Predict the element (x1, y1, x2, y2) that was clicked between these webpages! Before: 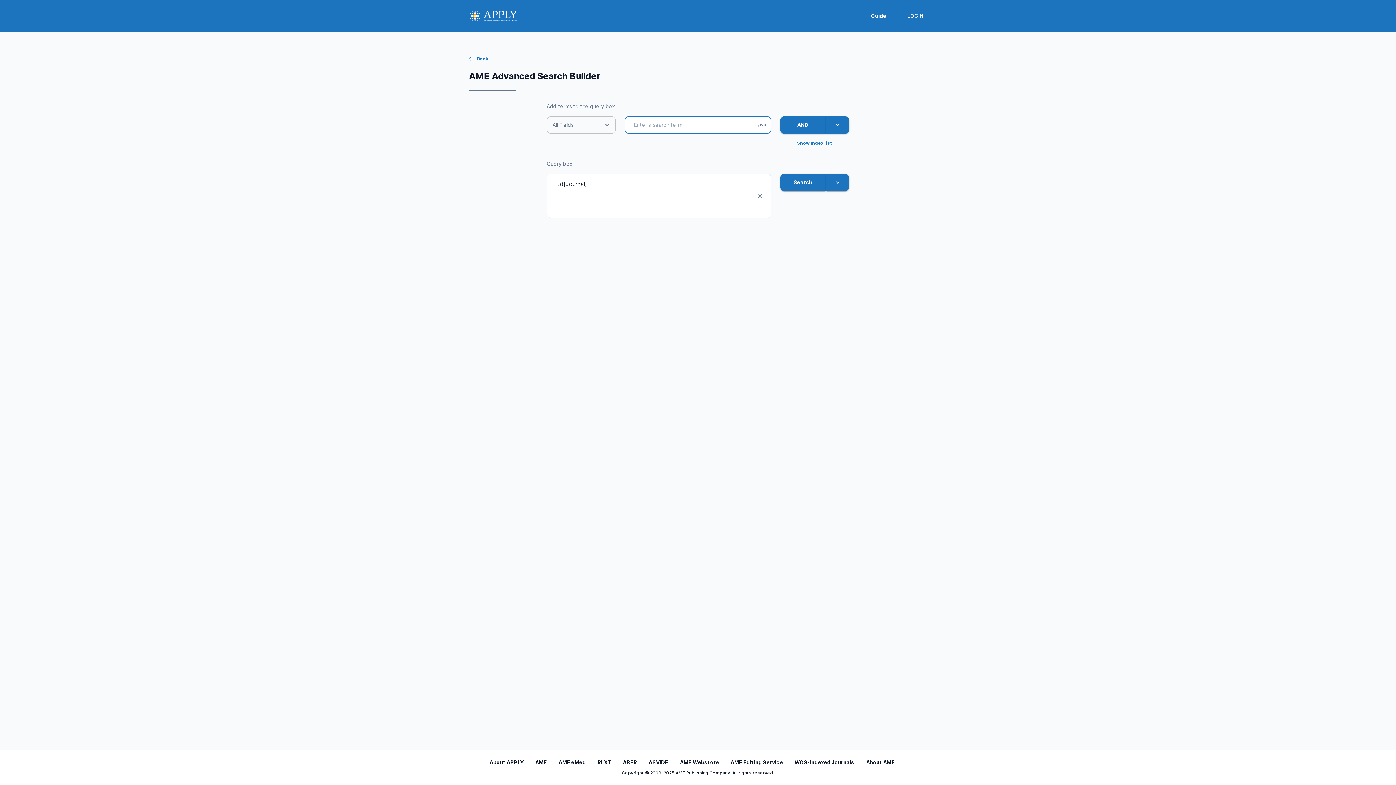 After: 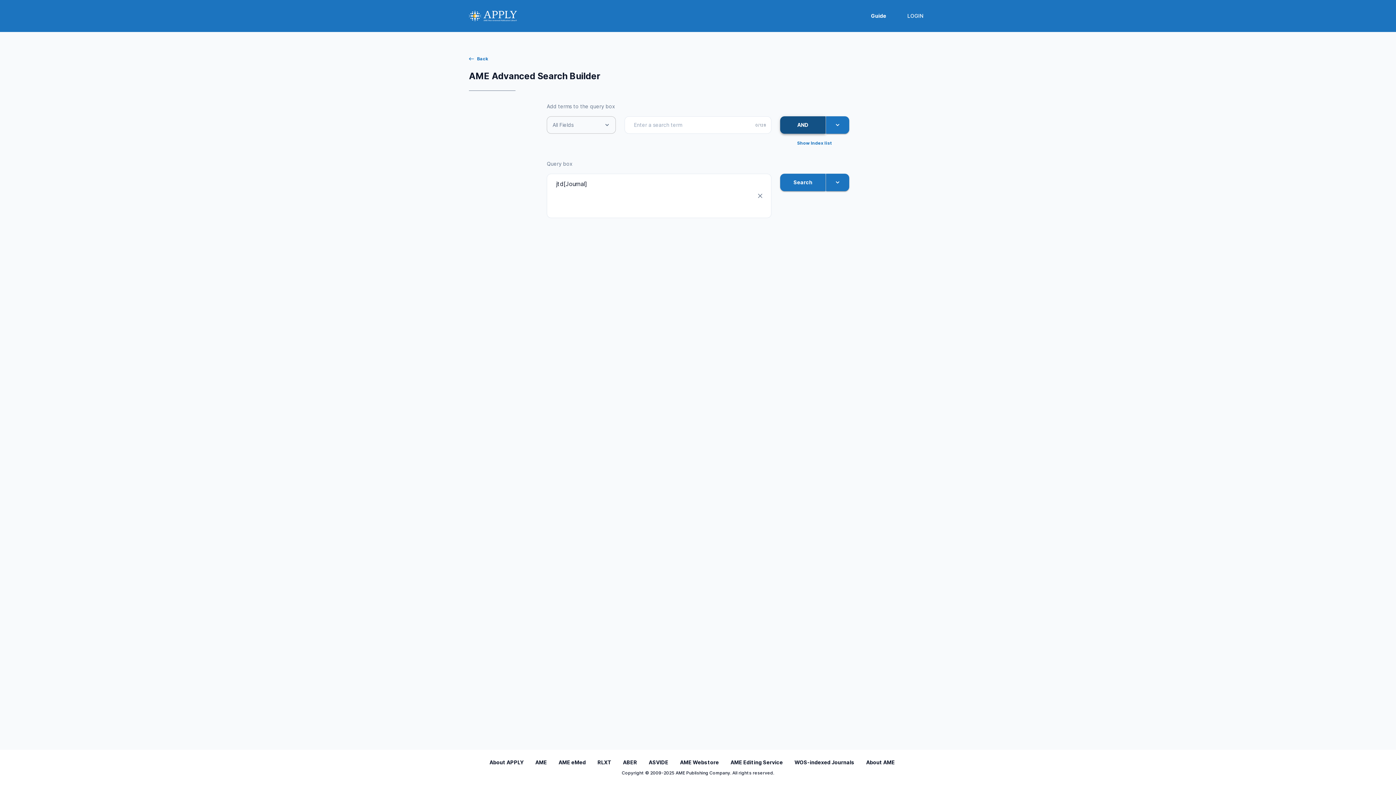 Action: bbox: (780, 116, 825, 133) label: AND